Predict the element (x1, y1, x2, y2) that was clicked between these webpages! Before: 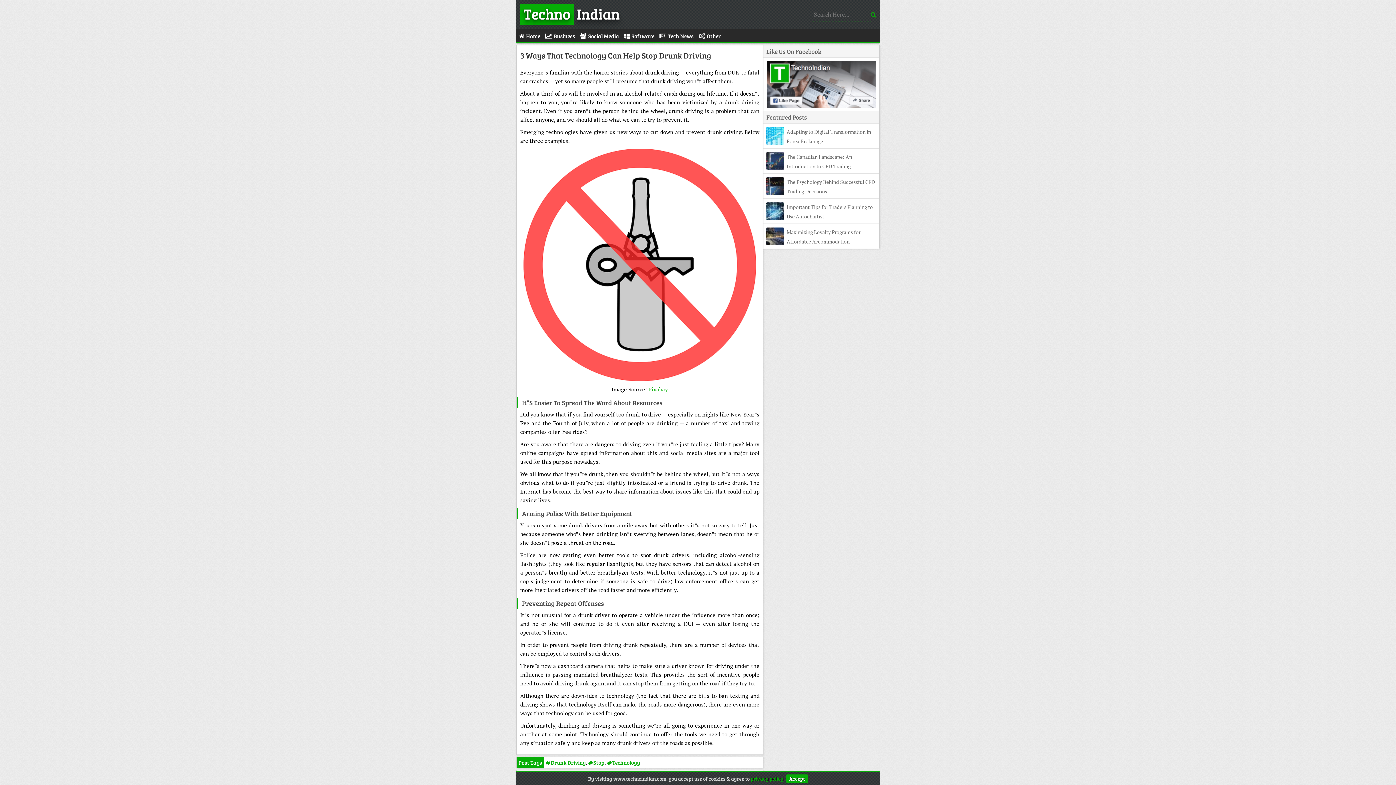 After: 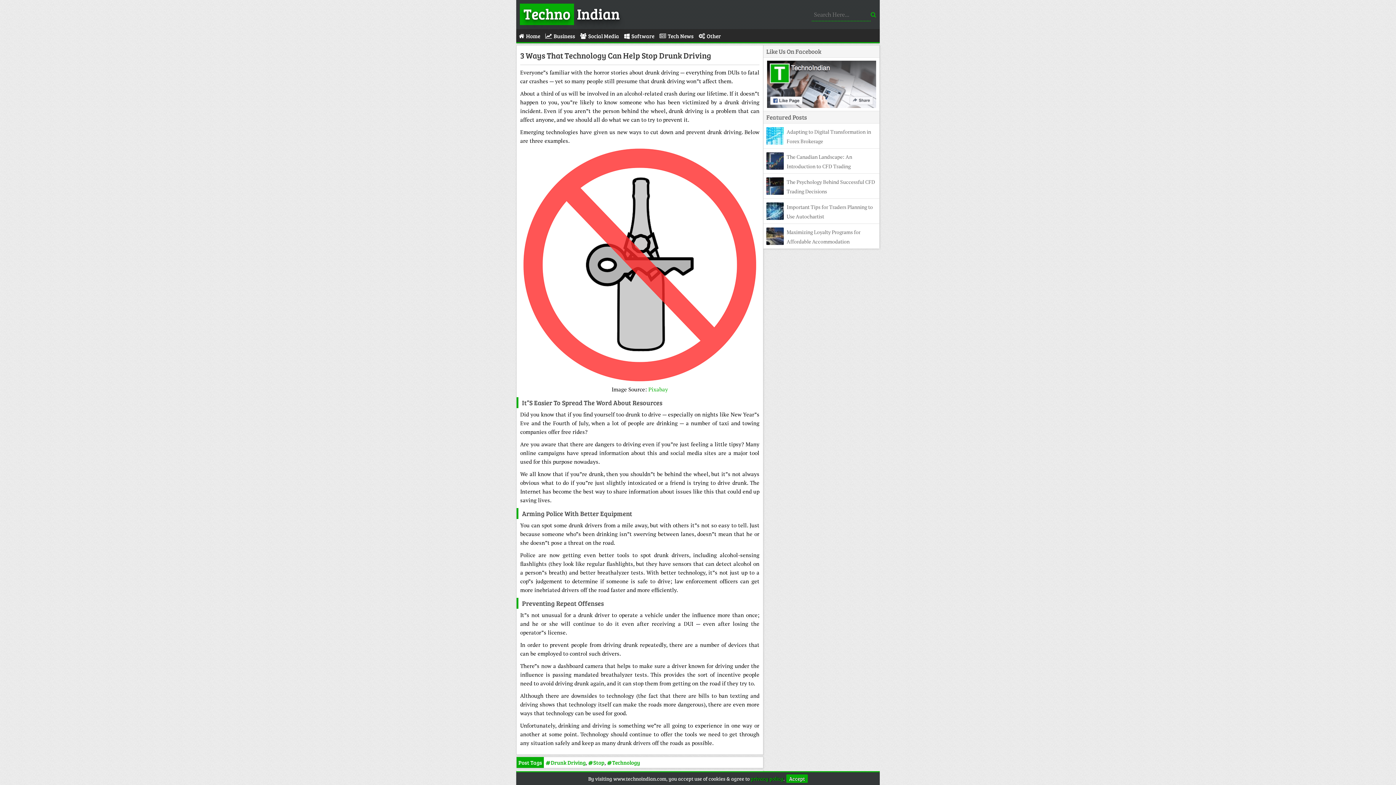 Action: label: Pixabay bbox: (648, 385, 668, 393)